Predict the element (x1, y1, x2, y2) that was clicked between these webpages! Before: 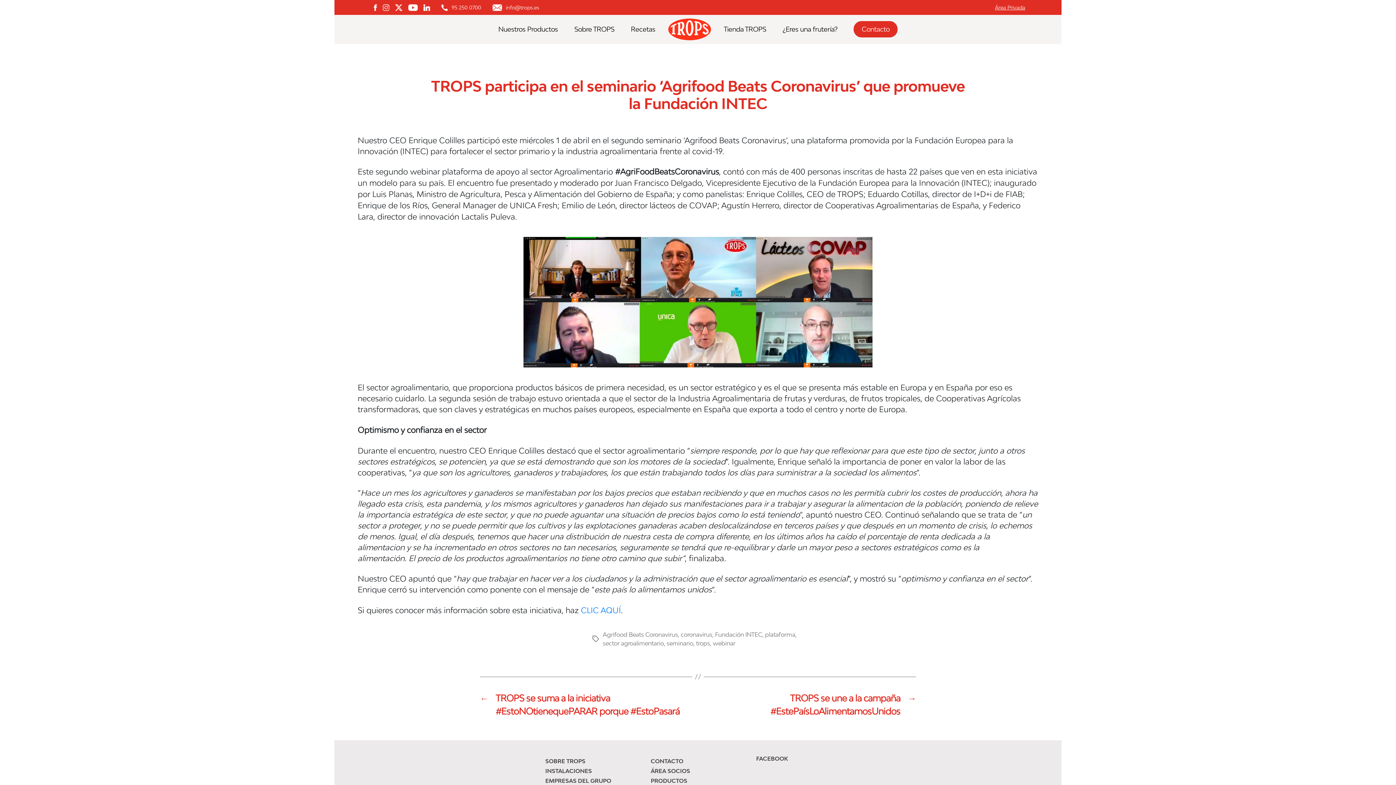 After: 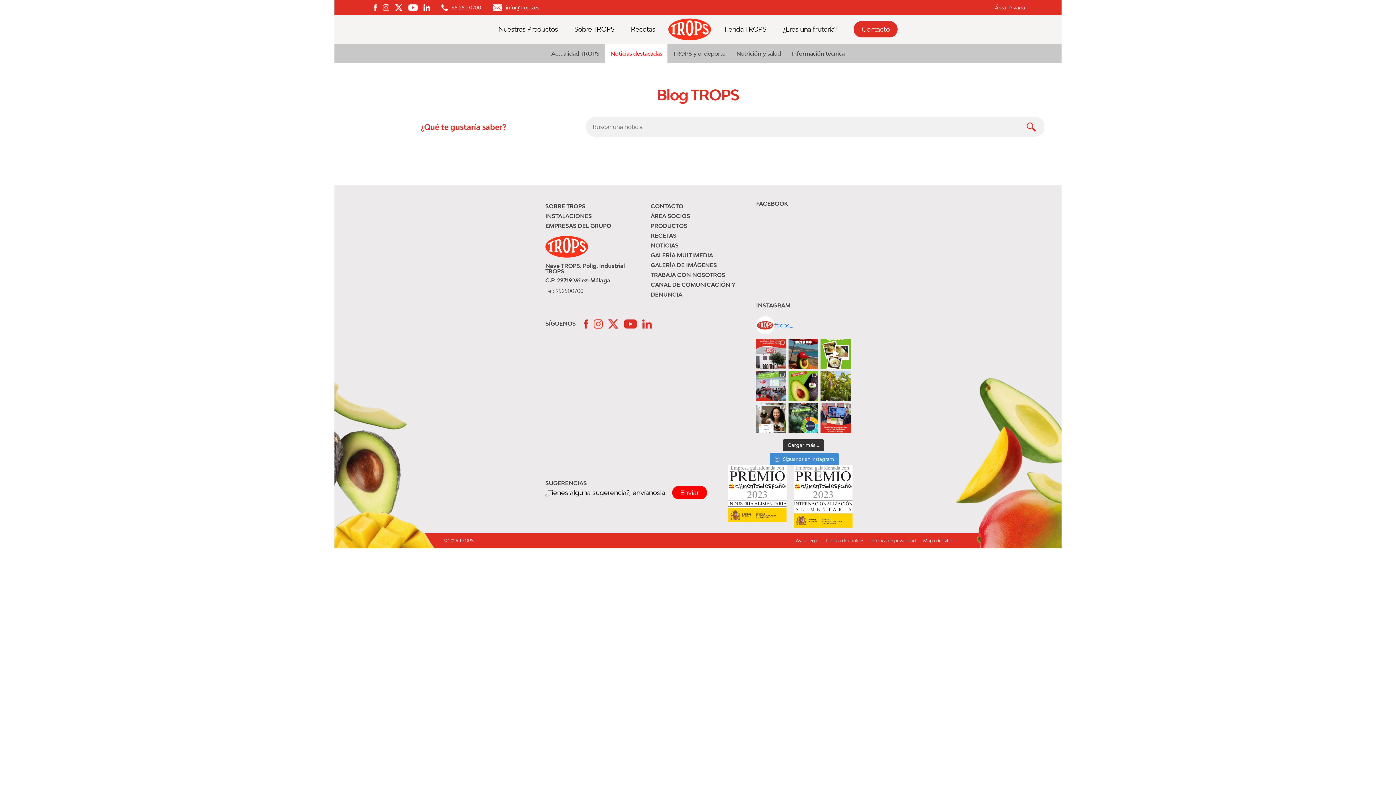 Action: bbox: (715, 631, 762, 638) label: Fundación INTEC